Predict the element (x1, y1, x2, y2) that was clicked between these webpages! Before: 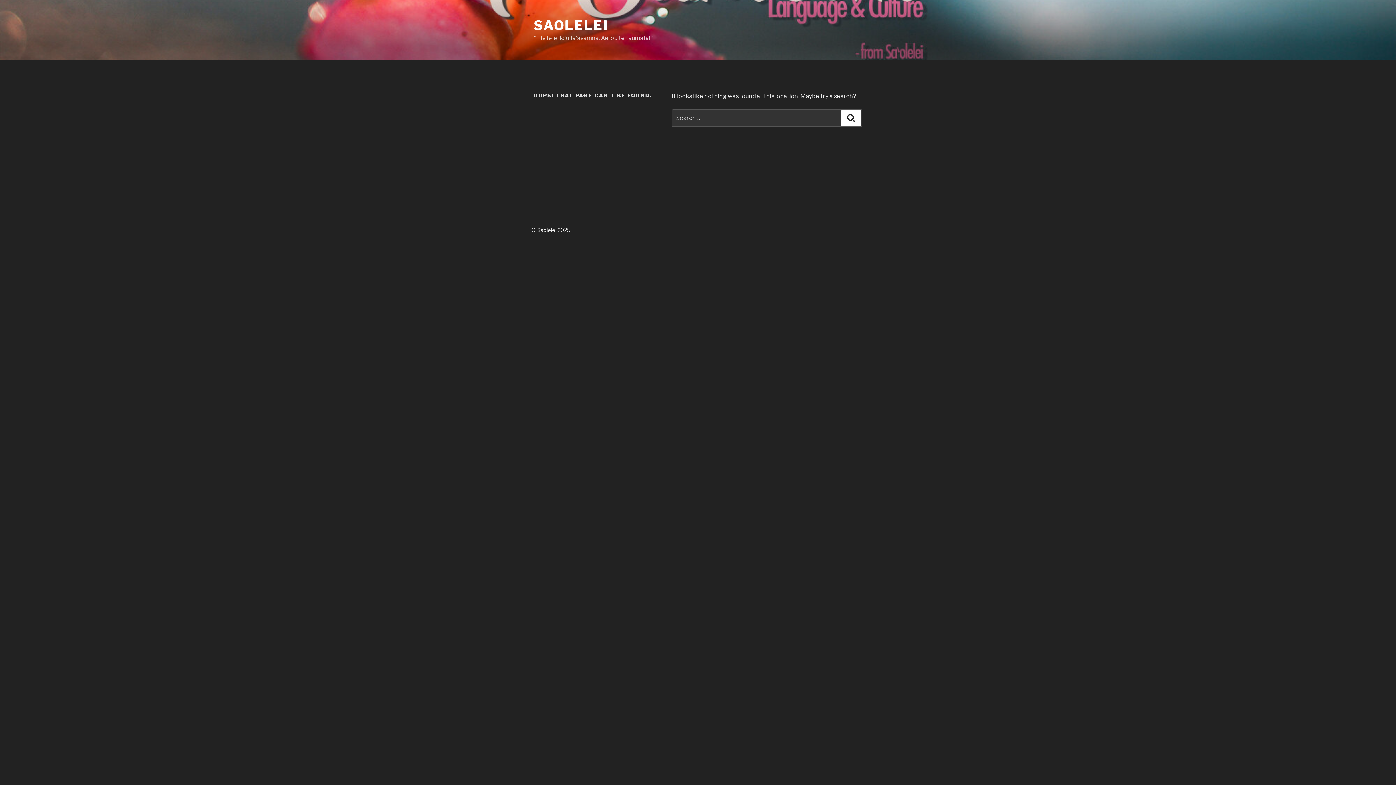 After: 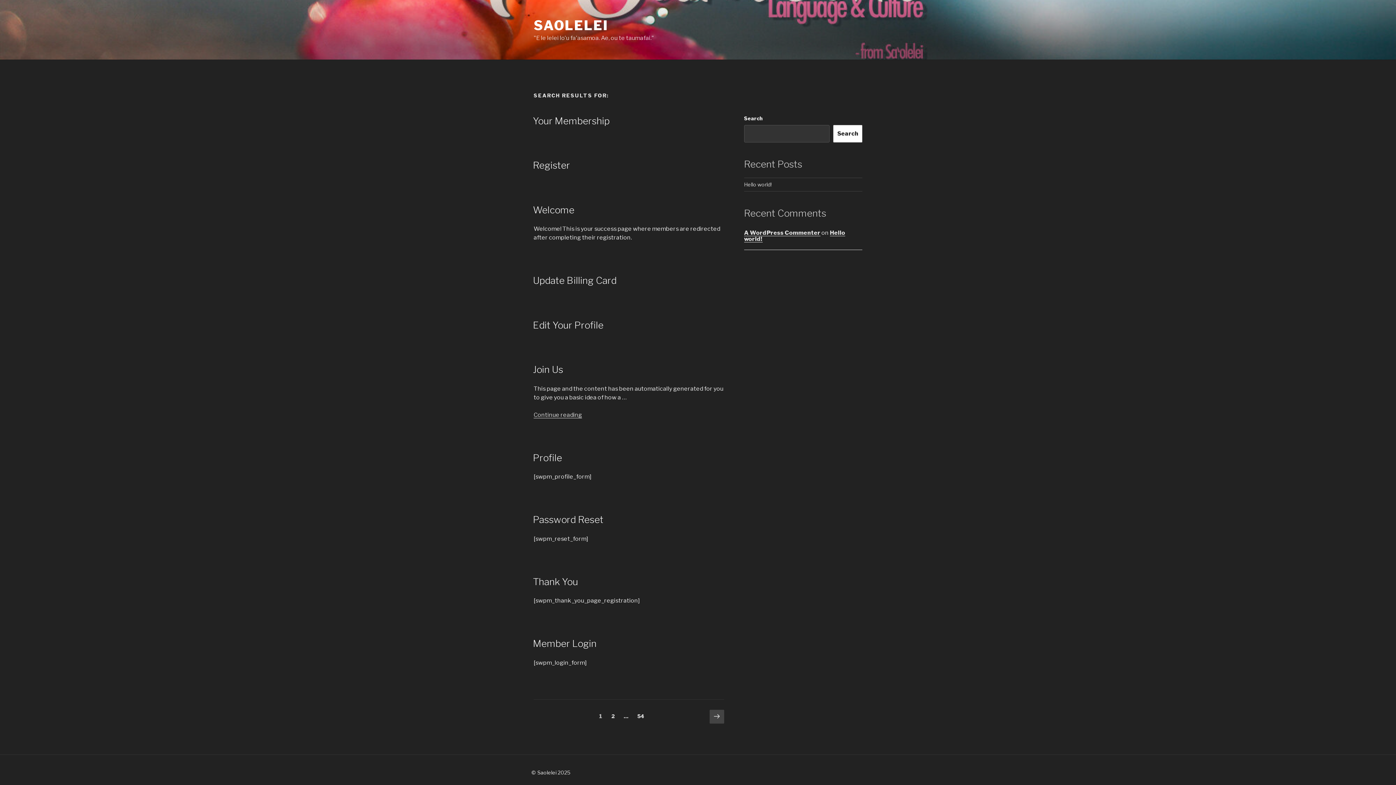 Action: label: Search bbox: (841, 110, 861, 125)